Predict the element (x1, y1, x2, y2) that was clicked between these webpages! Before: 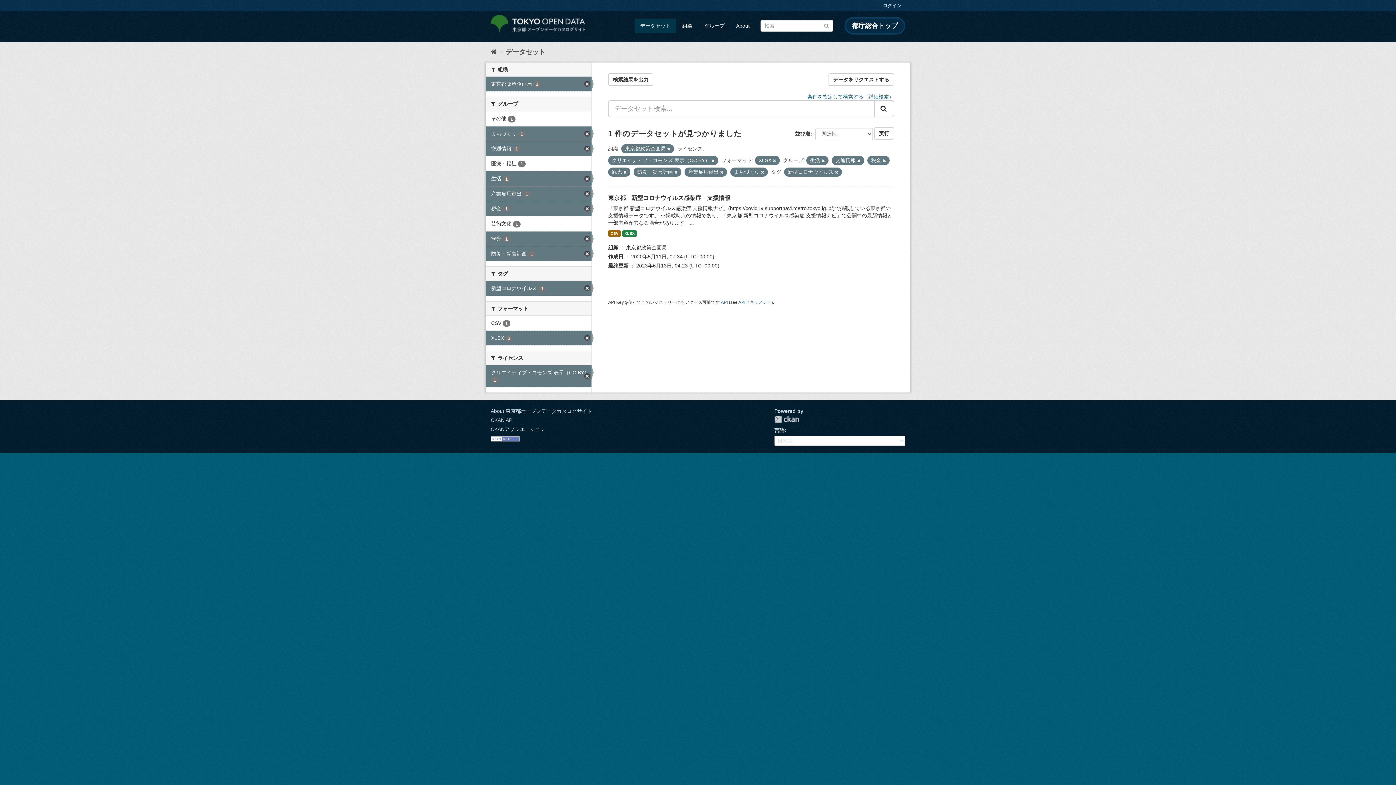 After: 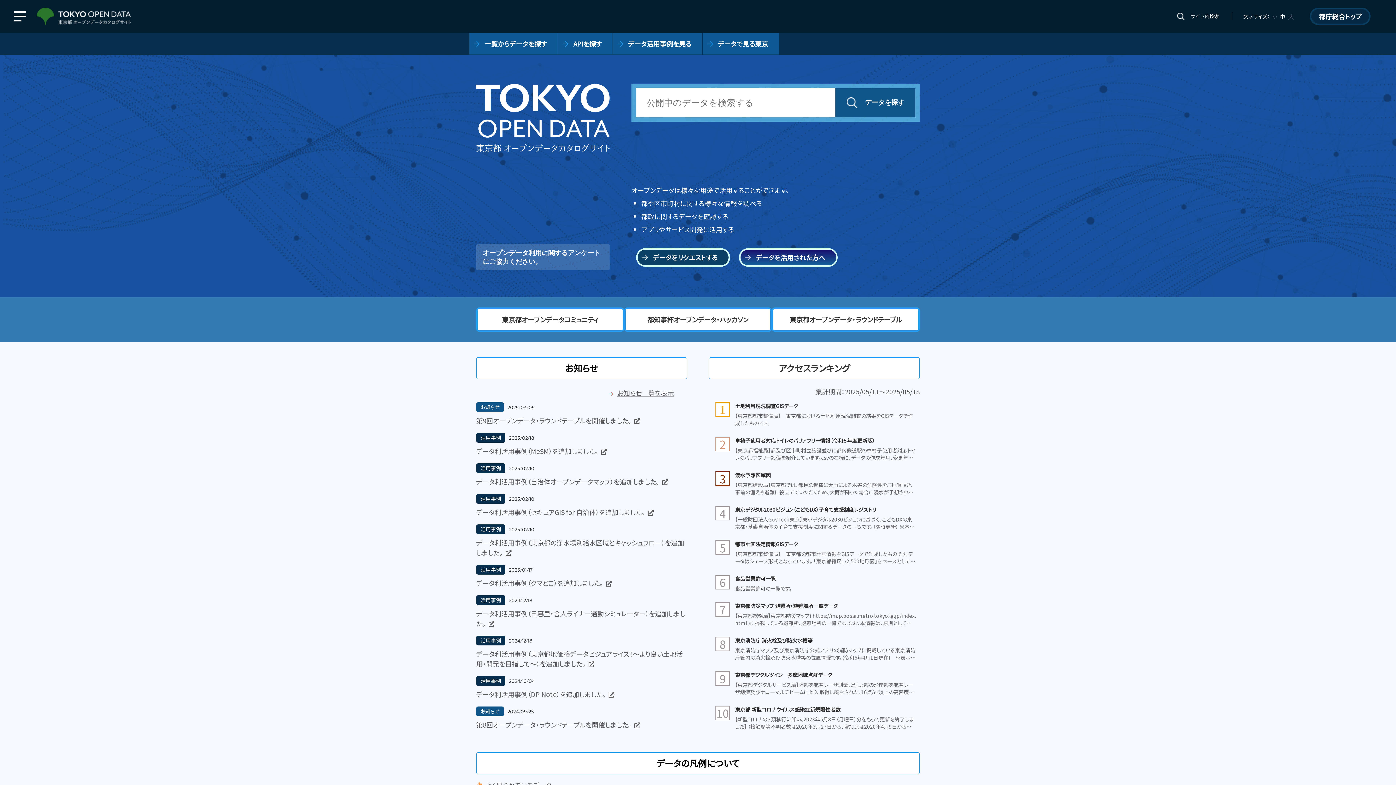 Action: bbox: (490, 14, 585, 32)